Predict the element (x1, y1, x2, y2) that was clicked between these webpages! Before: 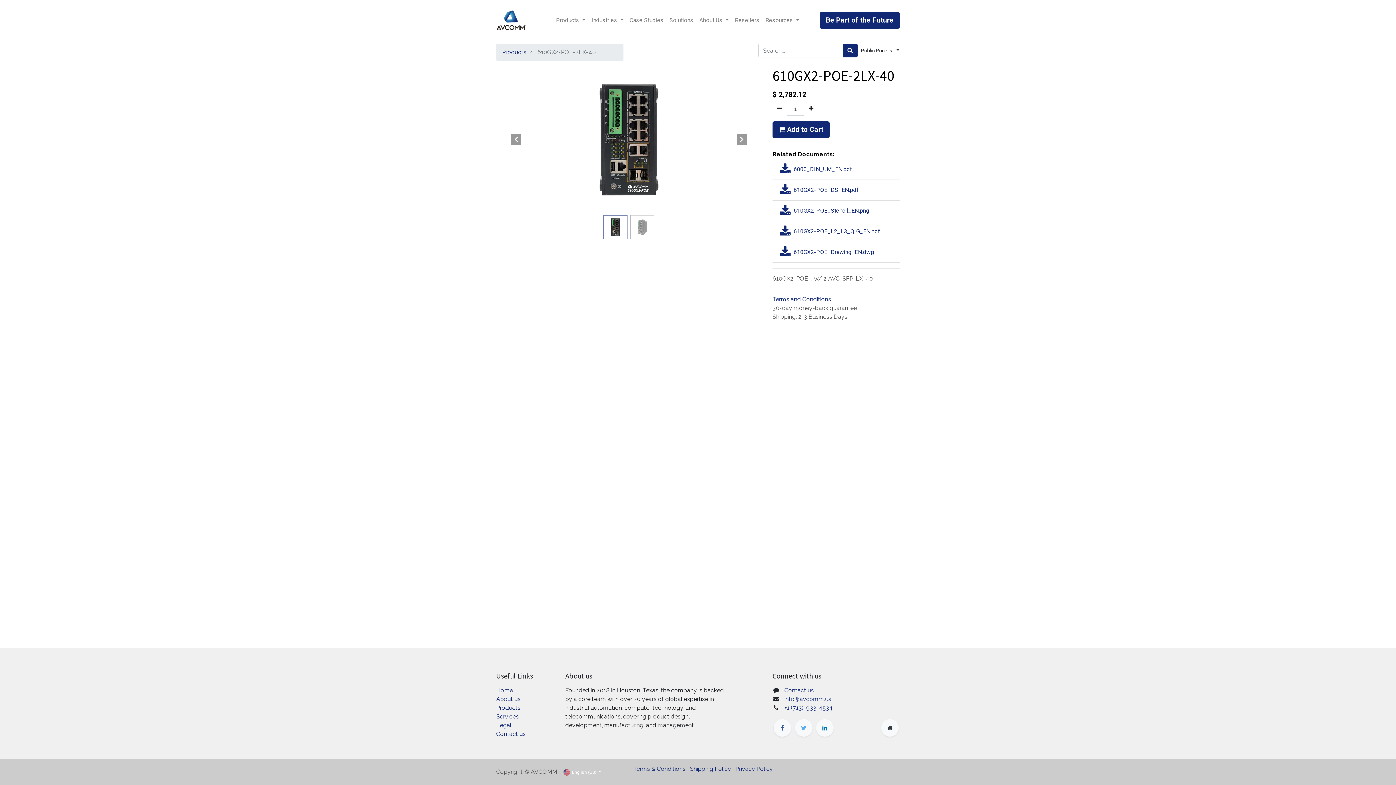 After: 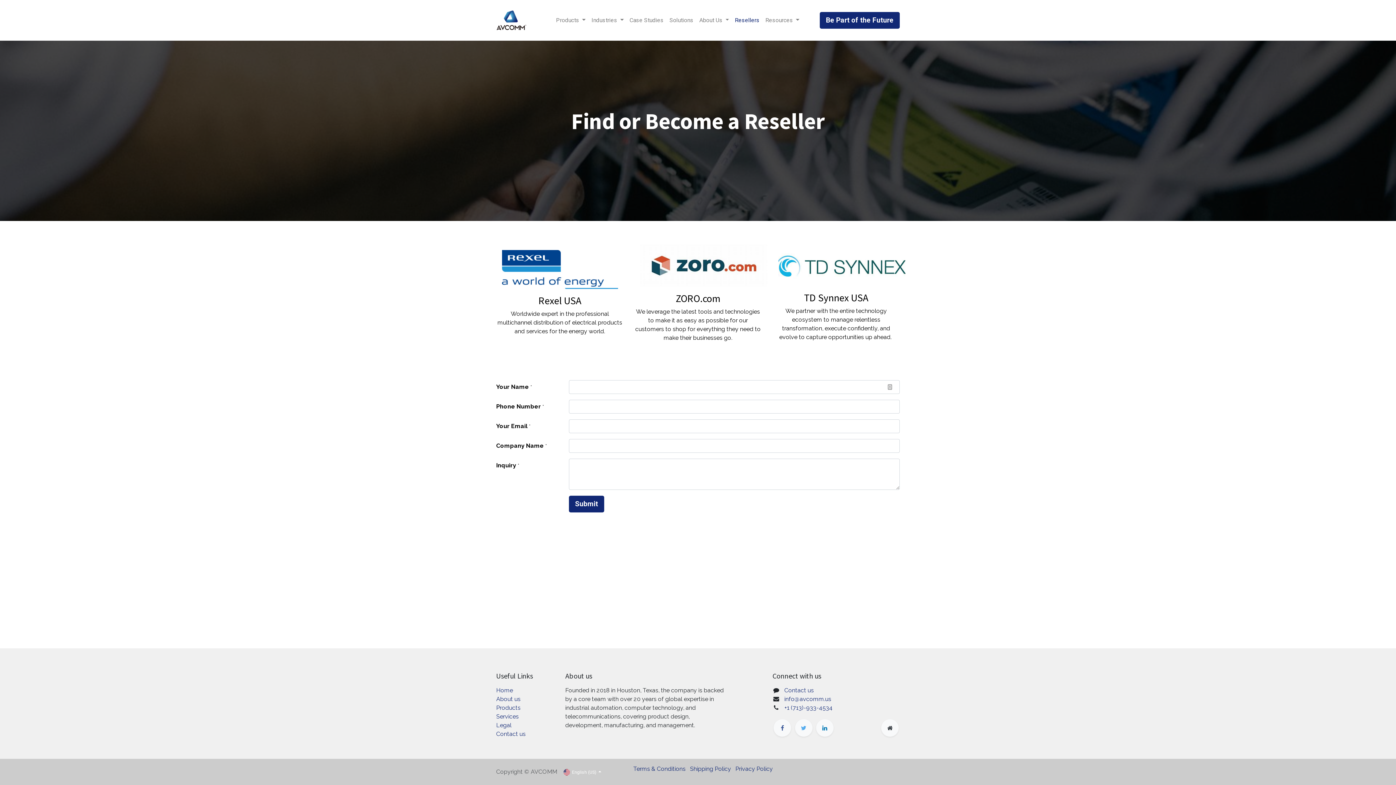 Action: bbox: (732, 13, 762, 27) label: Resellers